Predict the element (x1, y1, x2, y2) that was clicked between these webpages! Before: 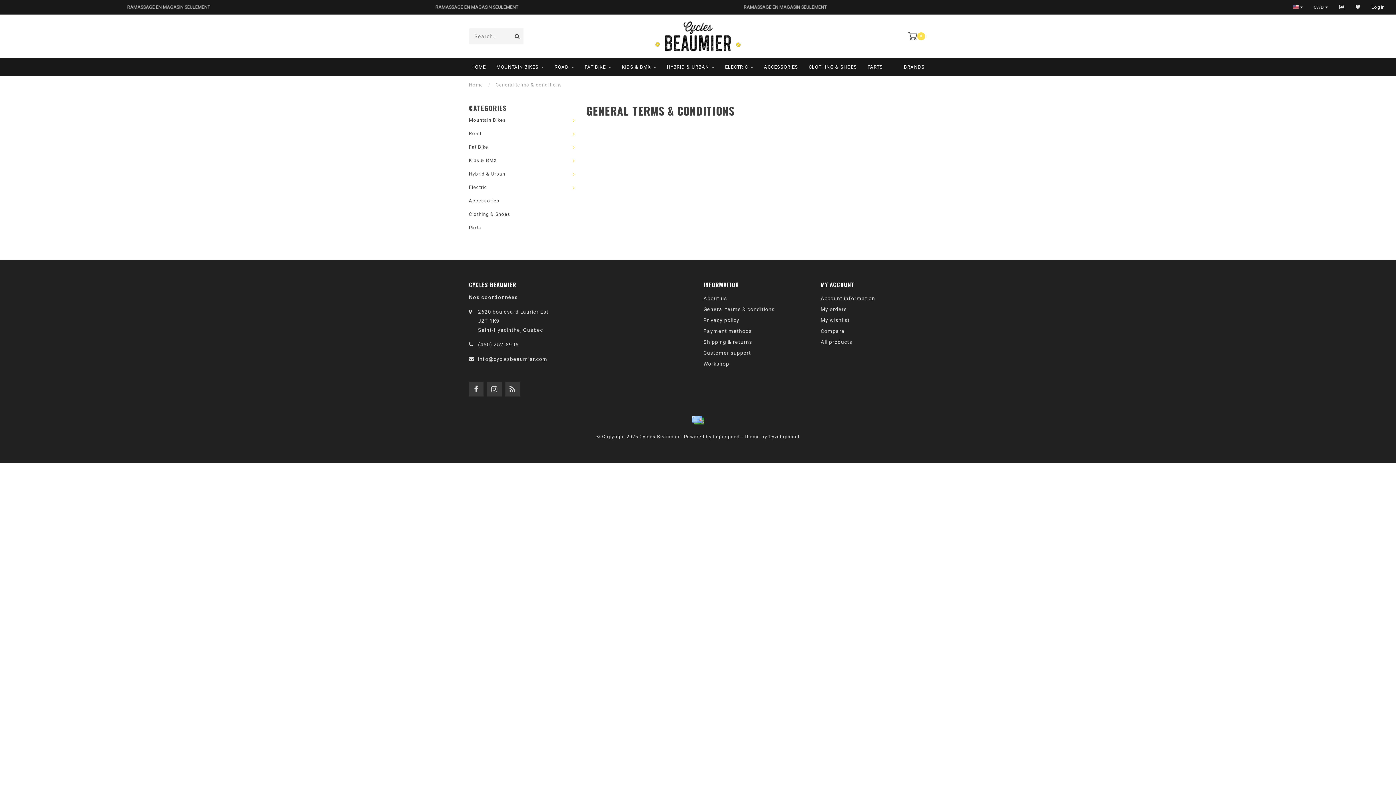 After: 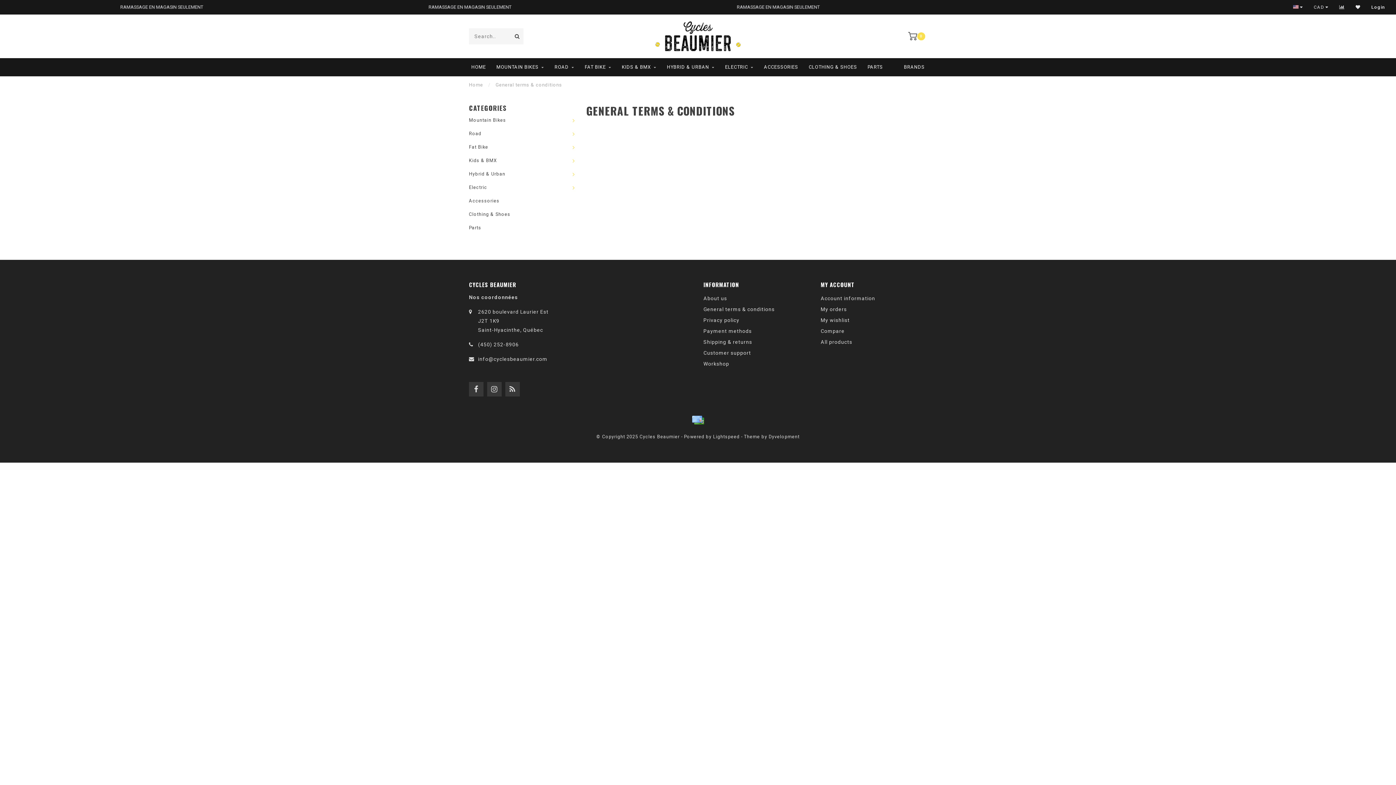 Action: bbox: (703, 304, 774, 314) label: General terms & conditions